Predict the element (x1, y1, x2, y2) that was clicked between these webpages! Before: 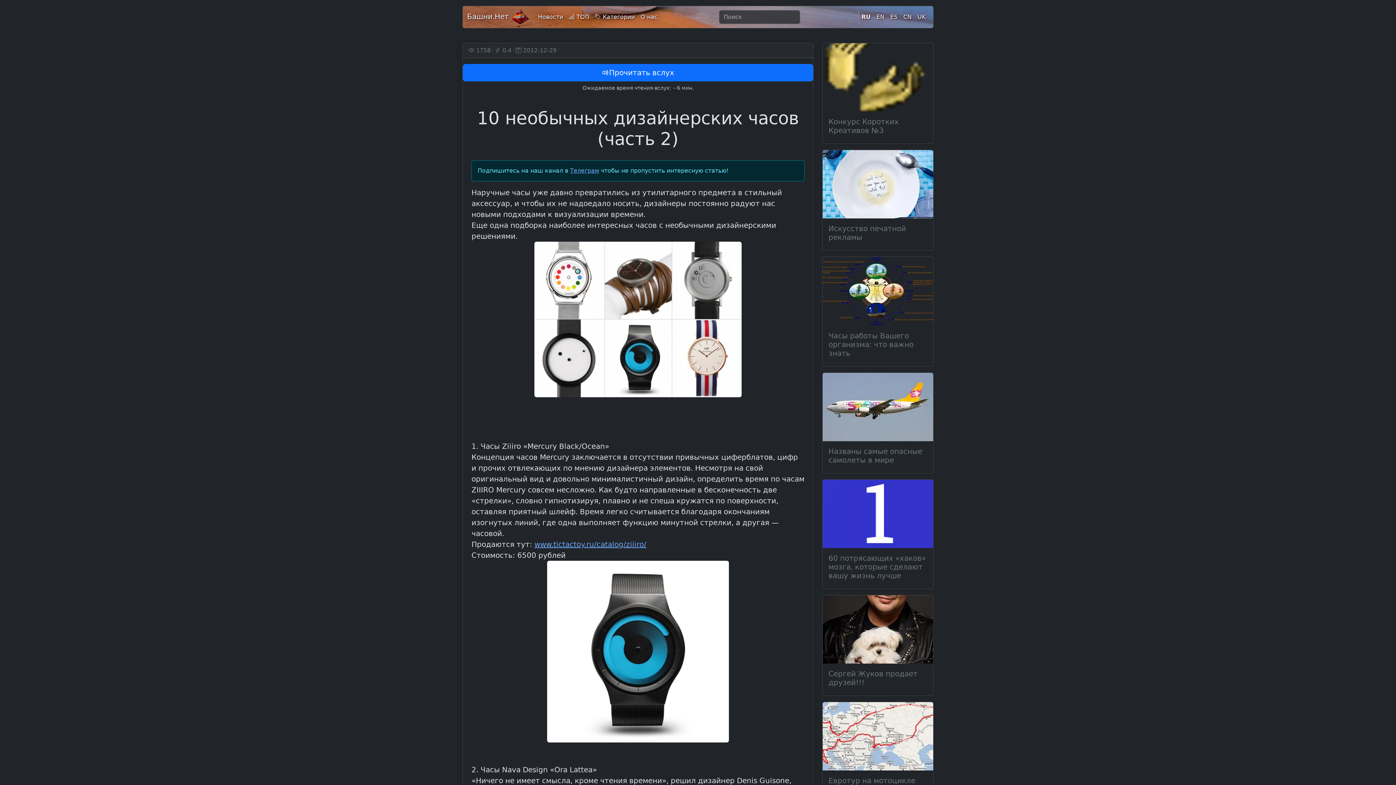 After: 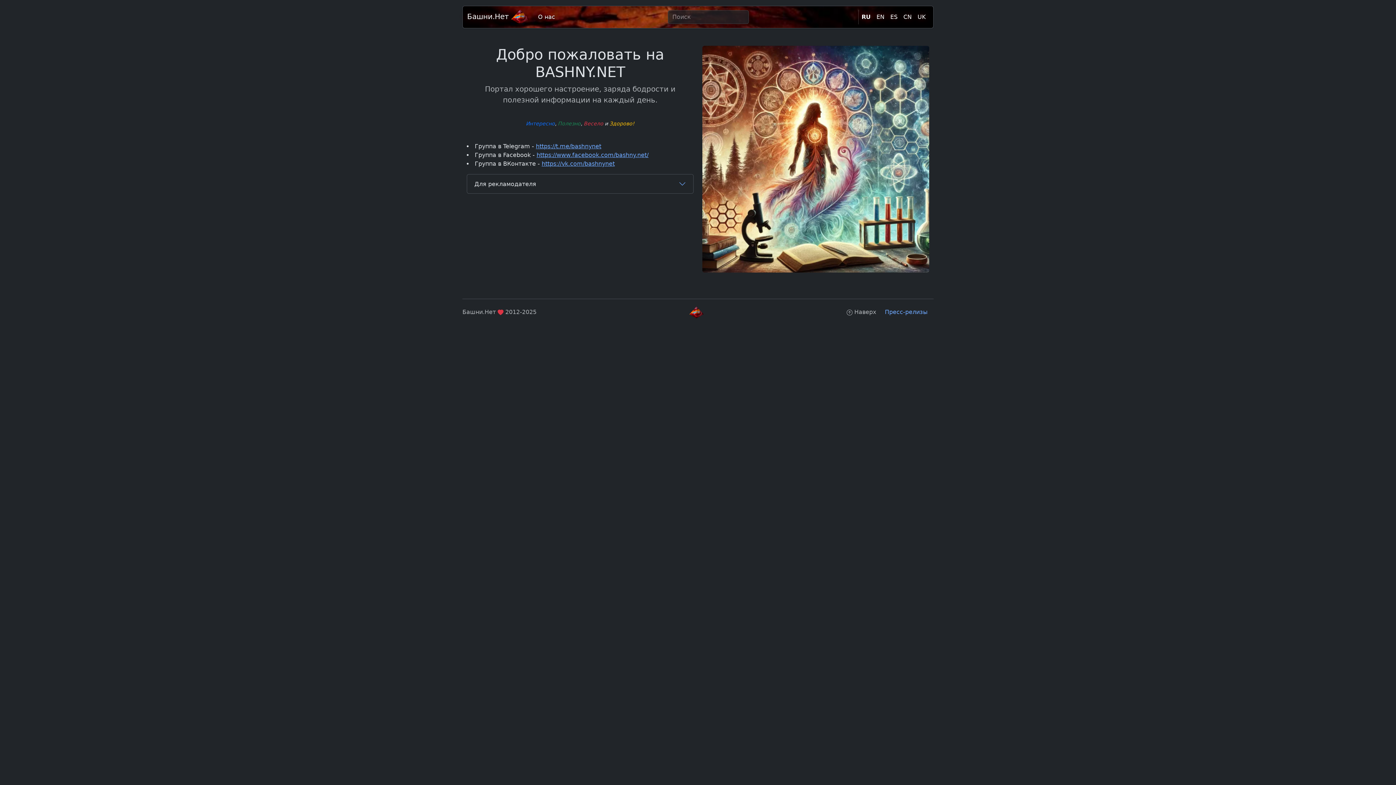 Action: bbox: (637, 9, 660, 24) label: О нас